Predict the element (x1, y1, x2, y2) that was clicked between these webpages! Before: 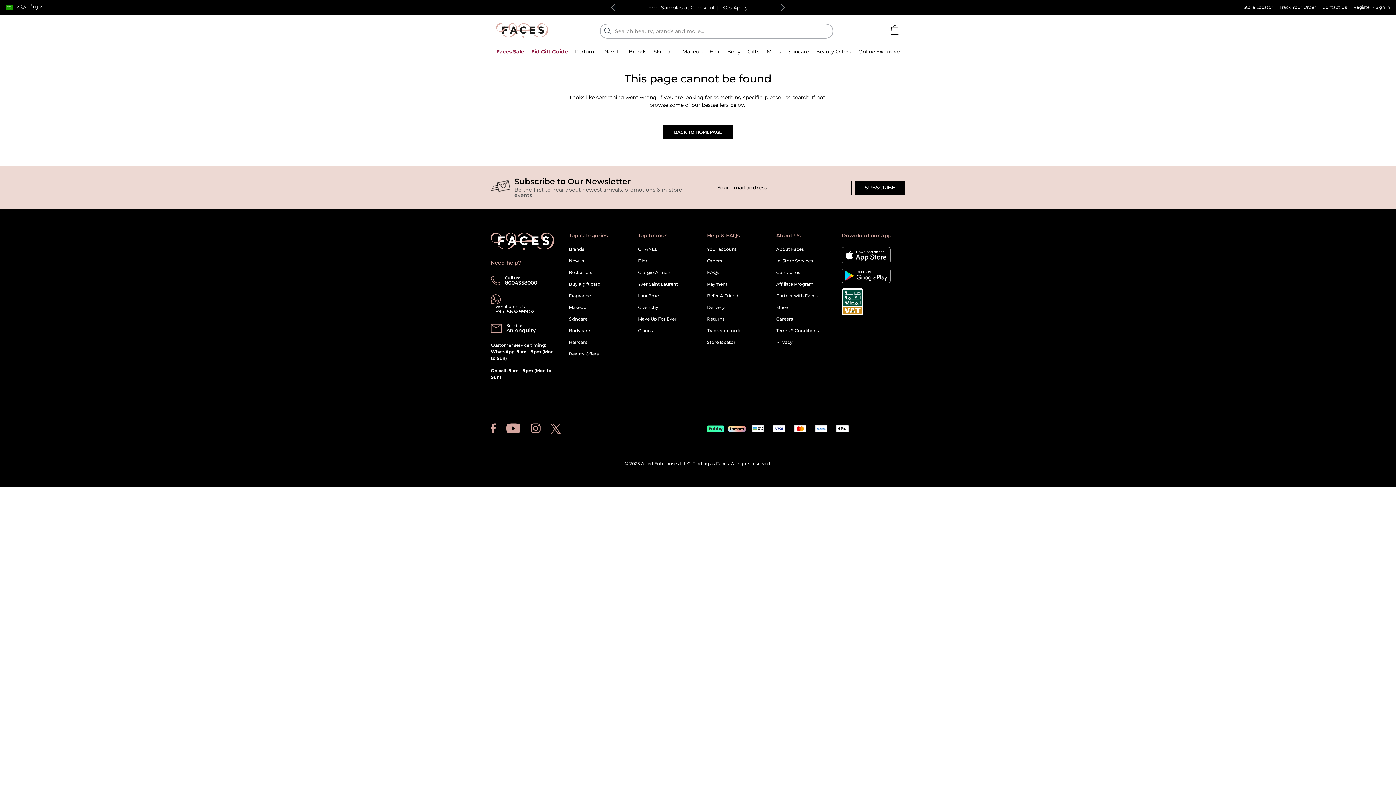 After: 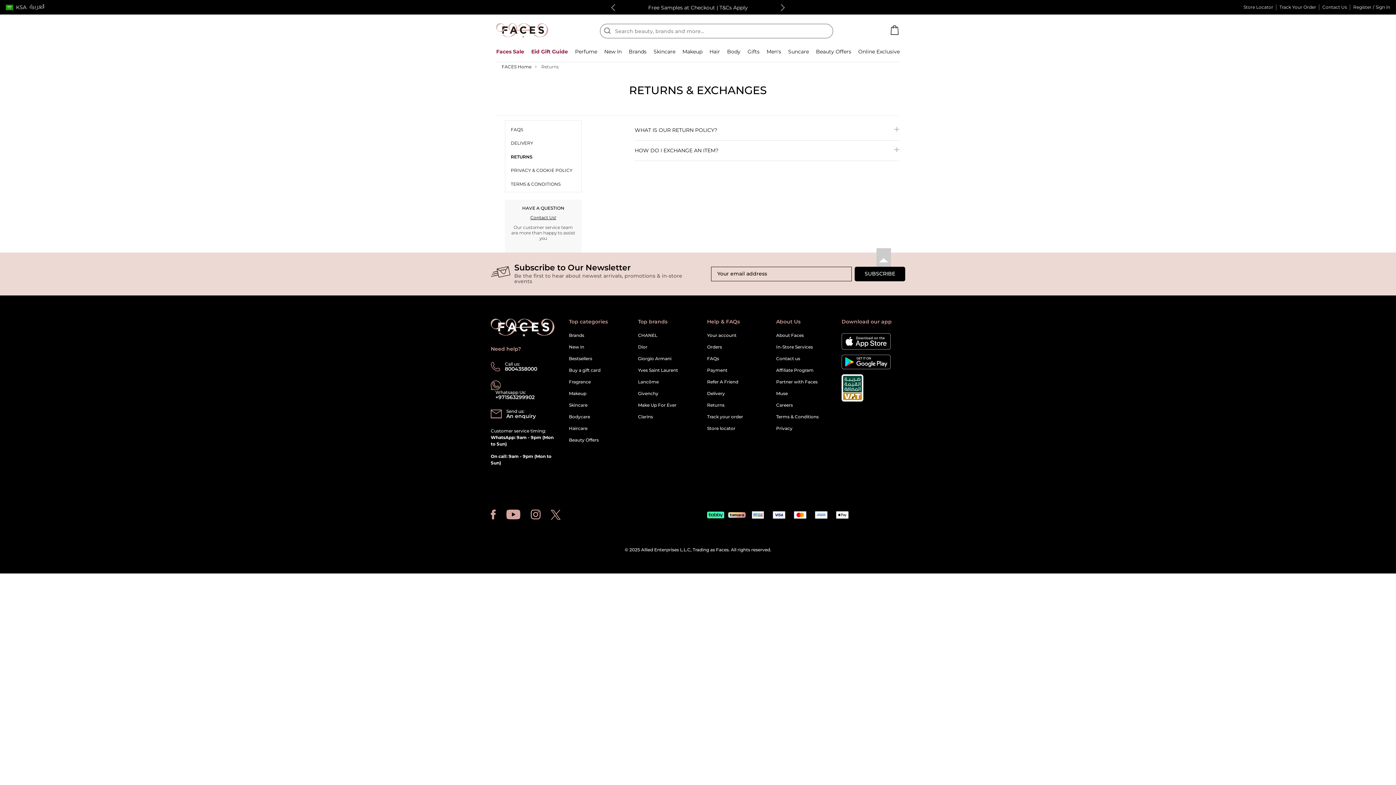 Action: bbox: (707, 316, 724, 321) label: Returns